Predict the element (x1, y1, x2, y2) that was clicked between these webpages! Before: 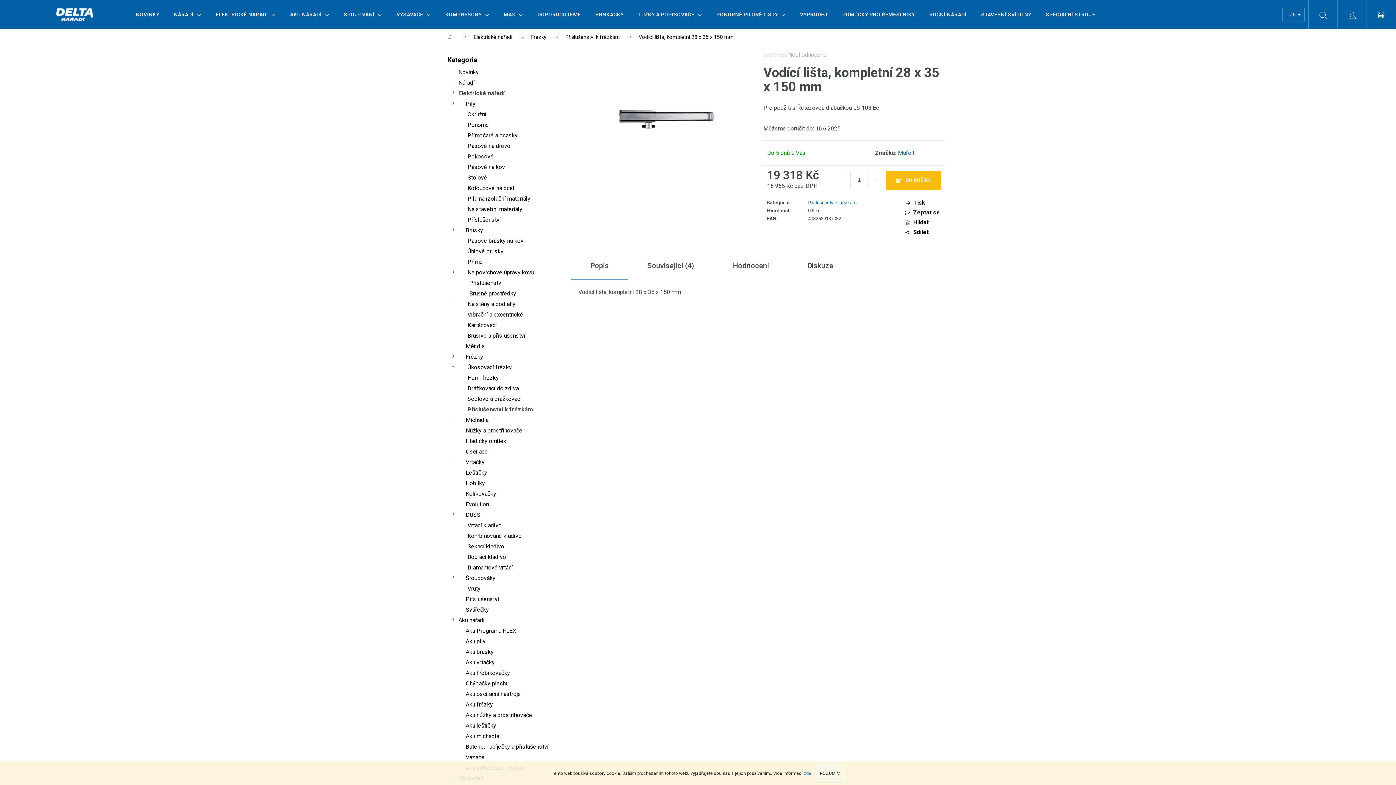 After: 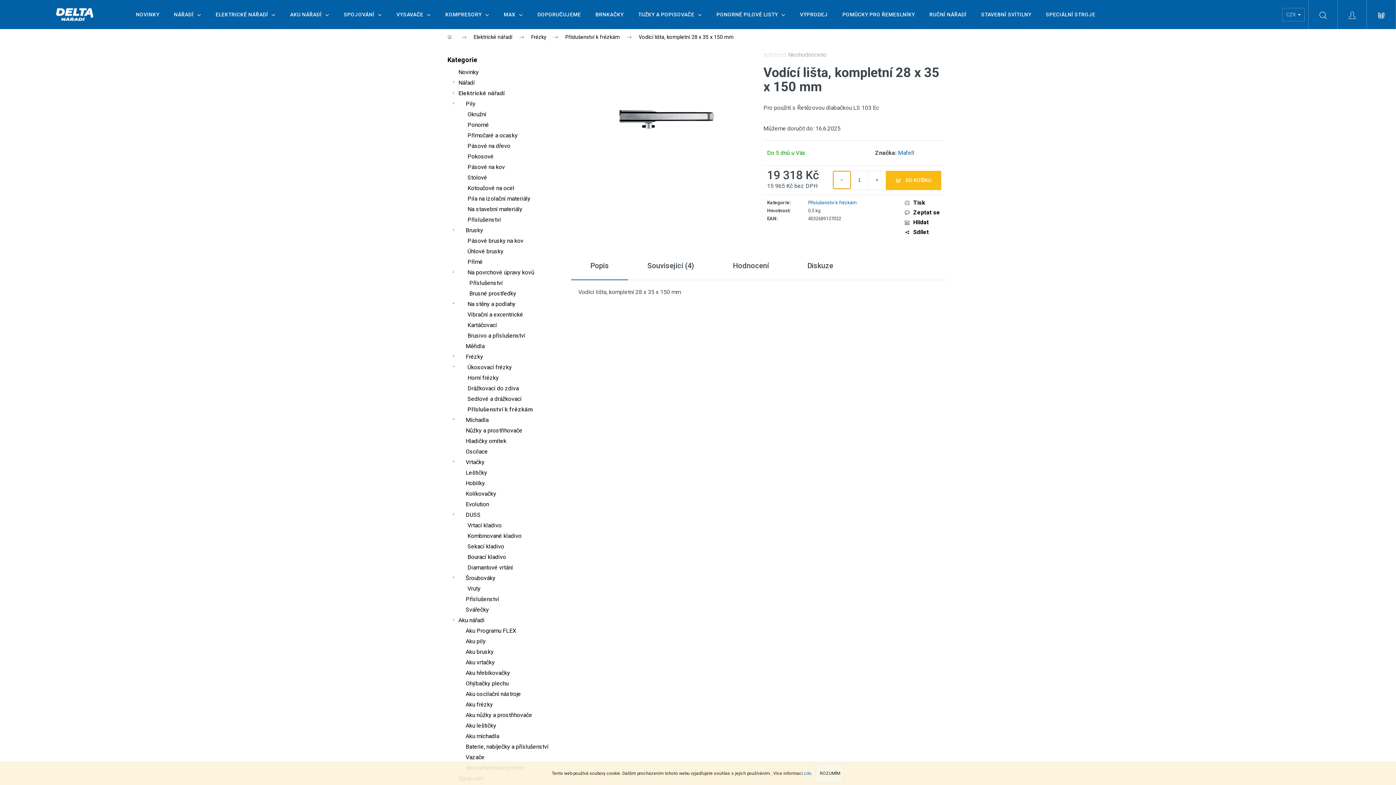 Action: label: Snížit množství o 1 bbox: (833, 171, 850, 188)